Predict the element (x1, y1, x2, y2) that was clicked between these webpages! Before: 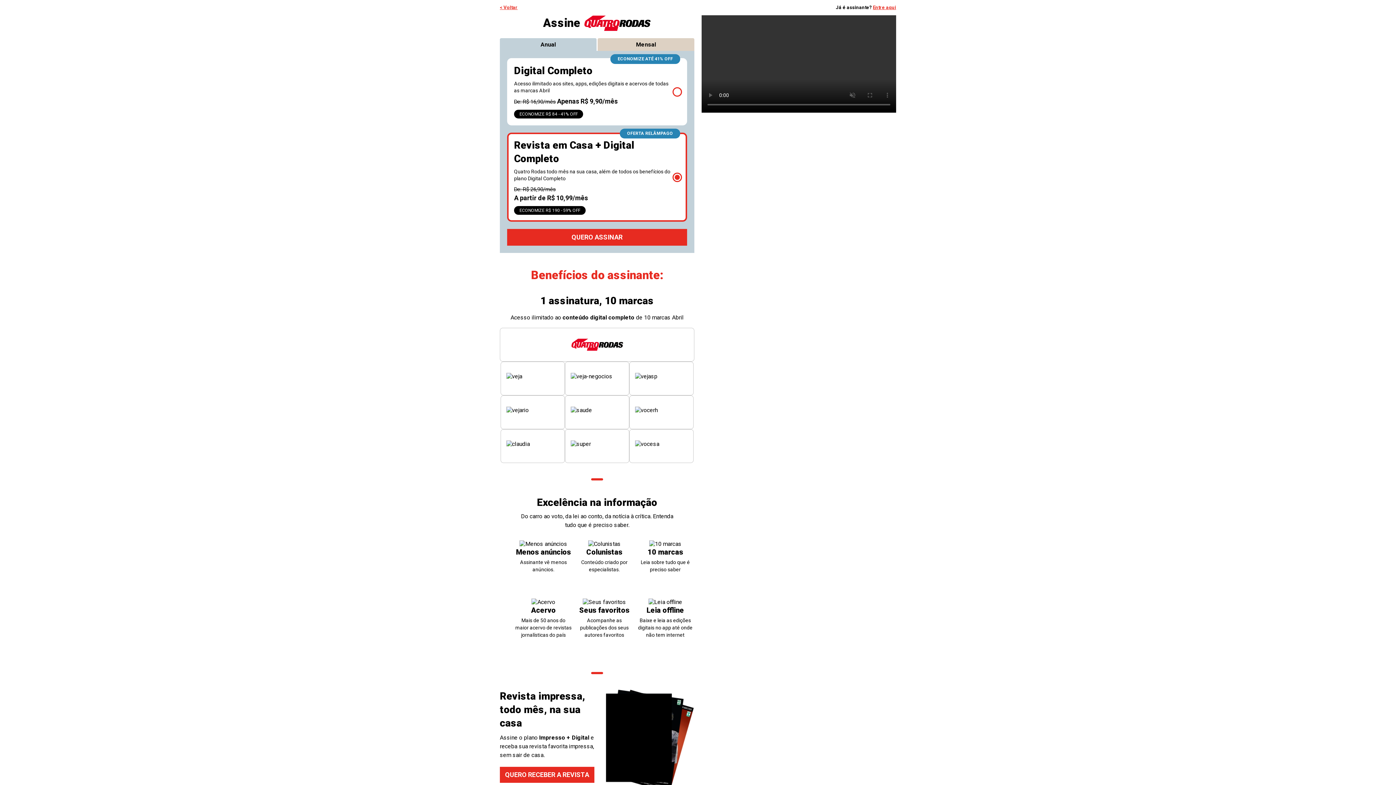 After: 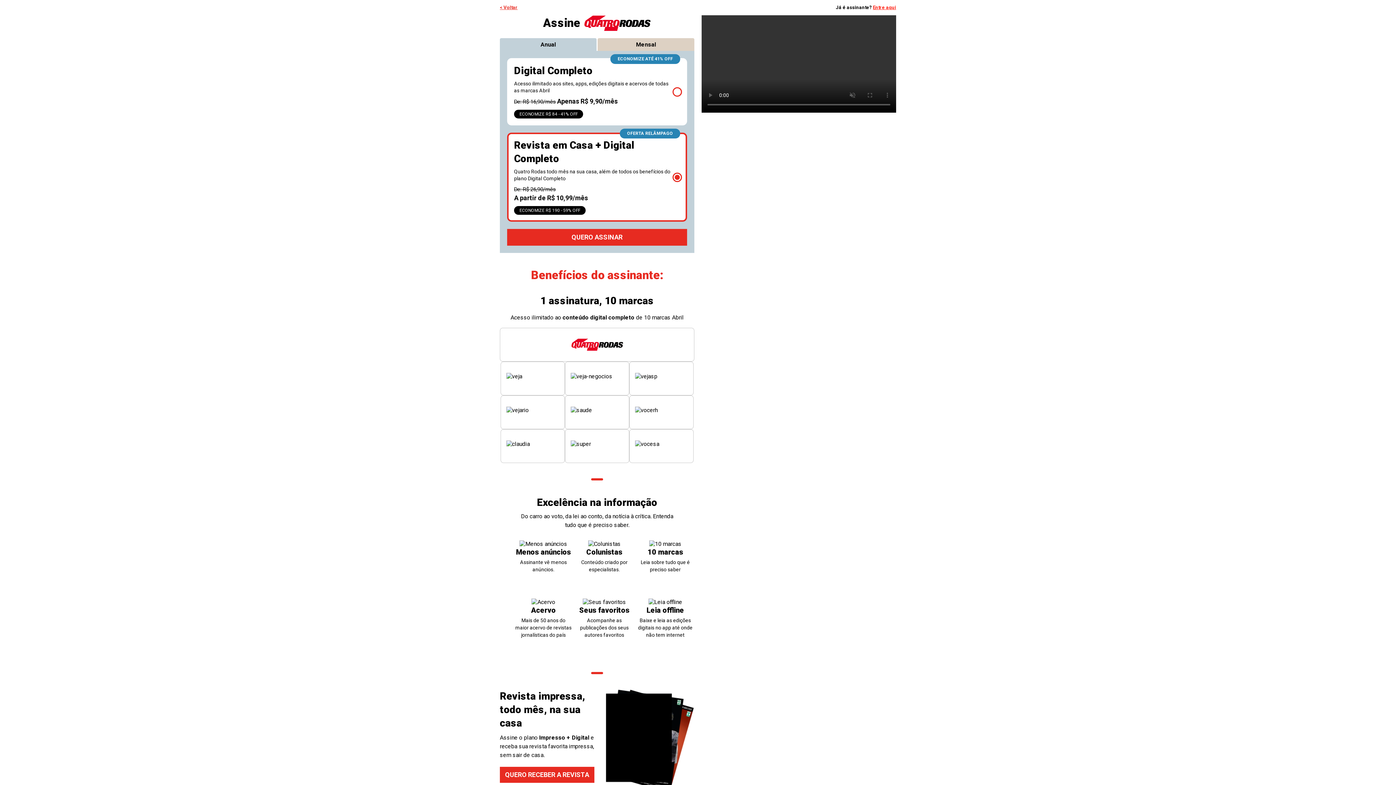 Action: bbox: (873, 4, 896, 10) label: Entre aqui